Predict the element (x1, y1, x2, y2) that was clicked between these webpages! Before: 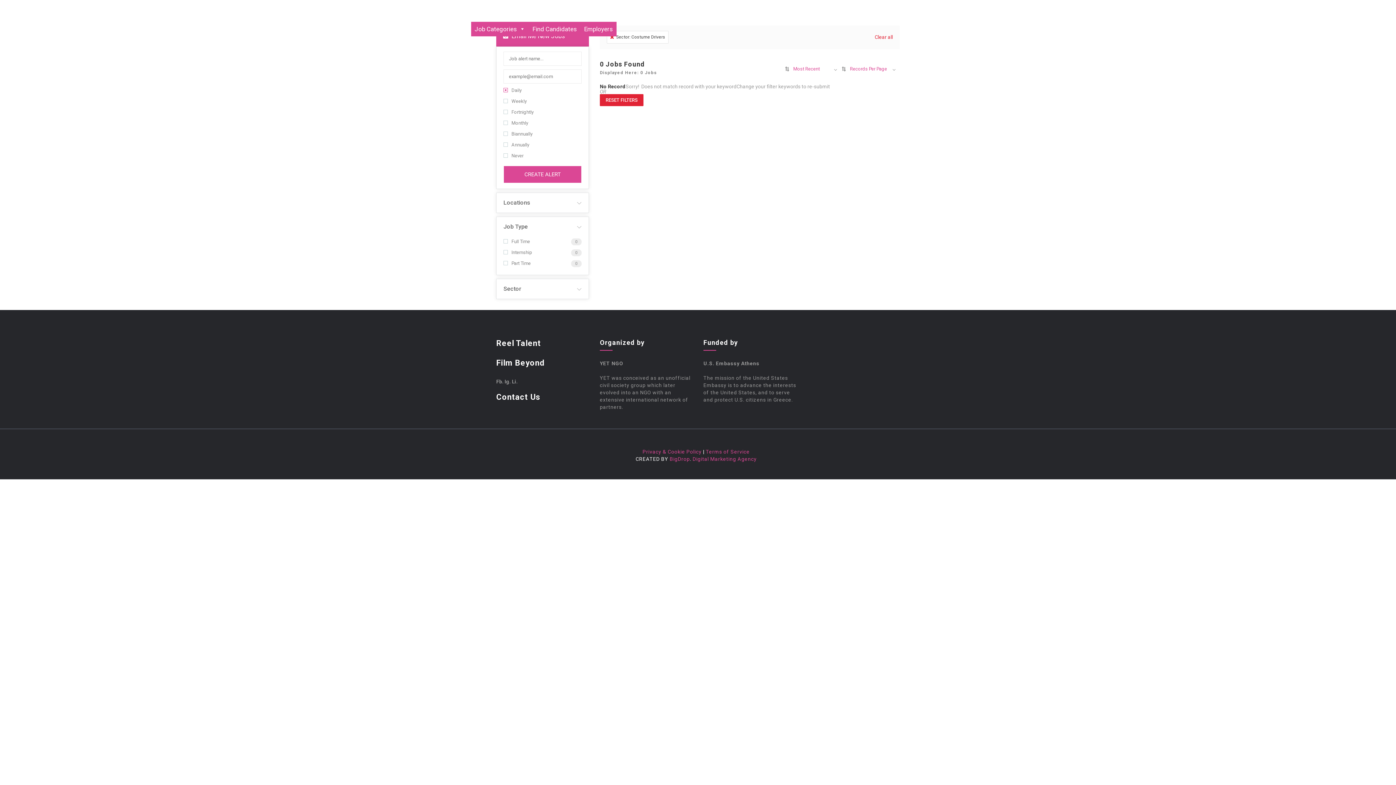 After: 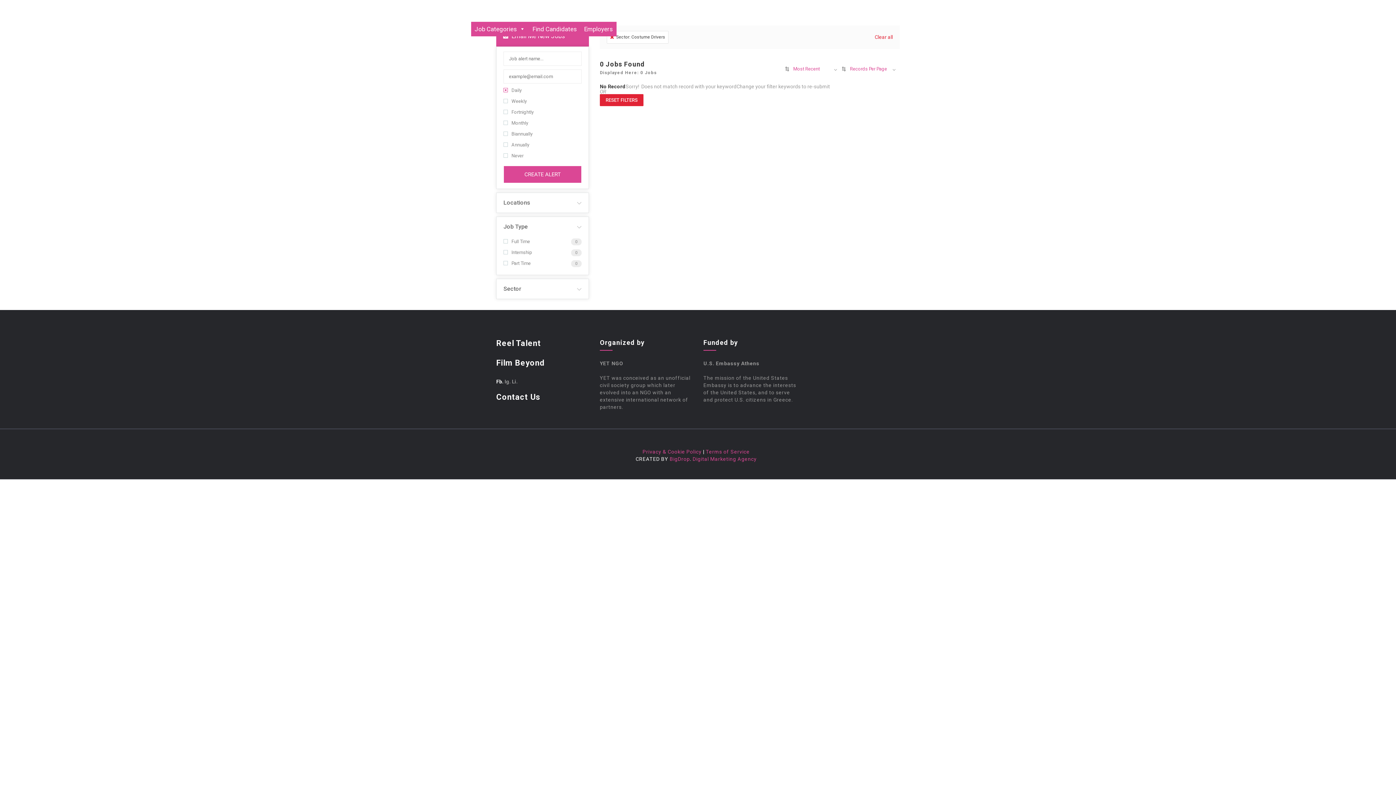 Action: label: Fb. bbox: (496, 378, 503, 384)